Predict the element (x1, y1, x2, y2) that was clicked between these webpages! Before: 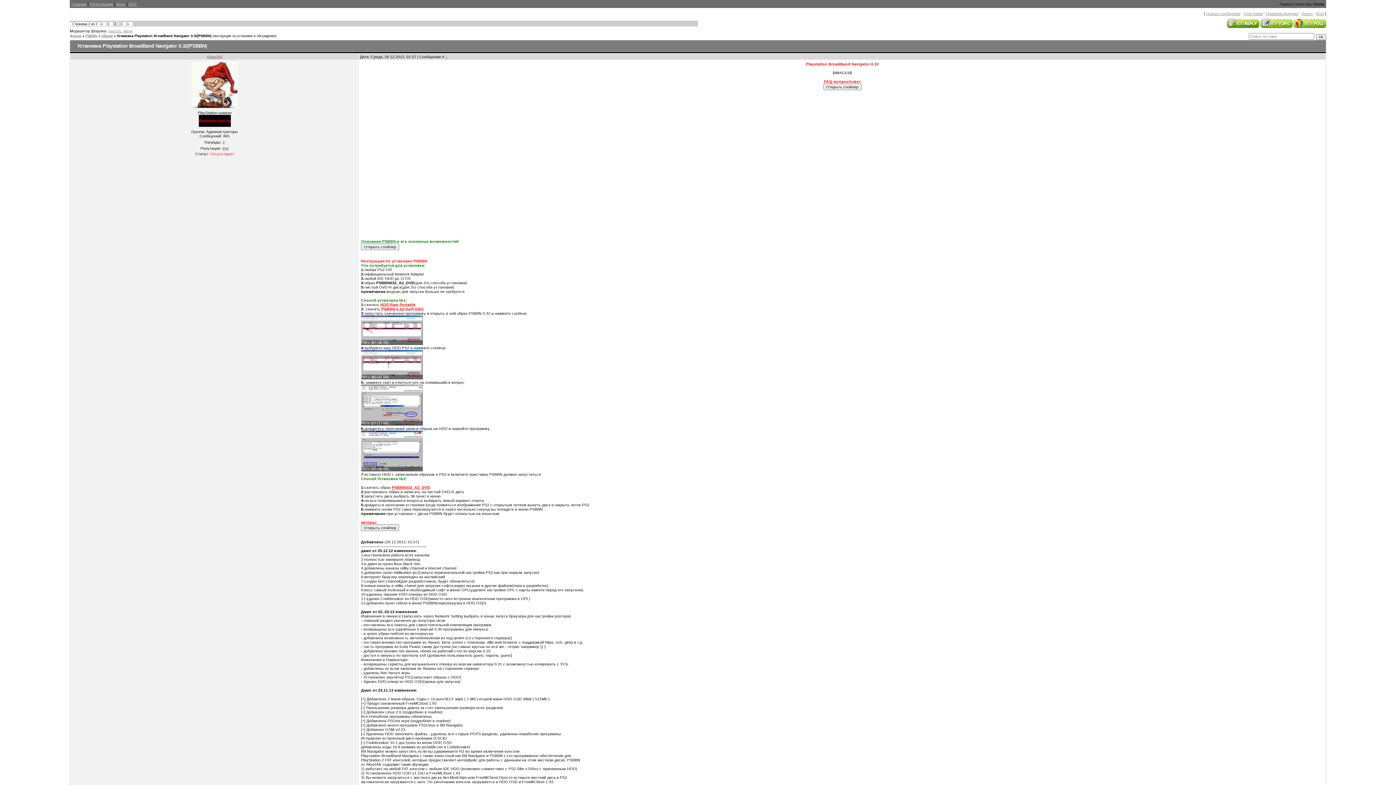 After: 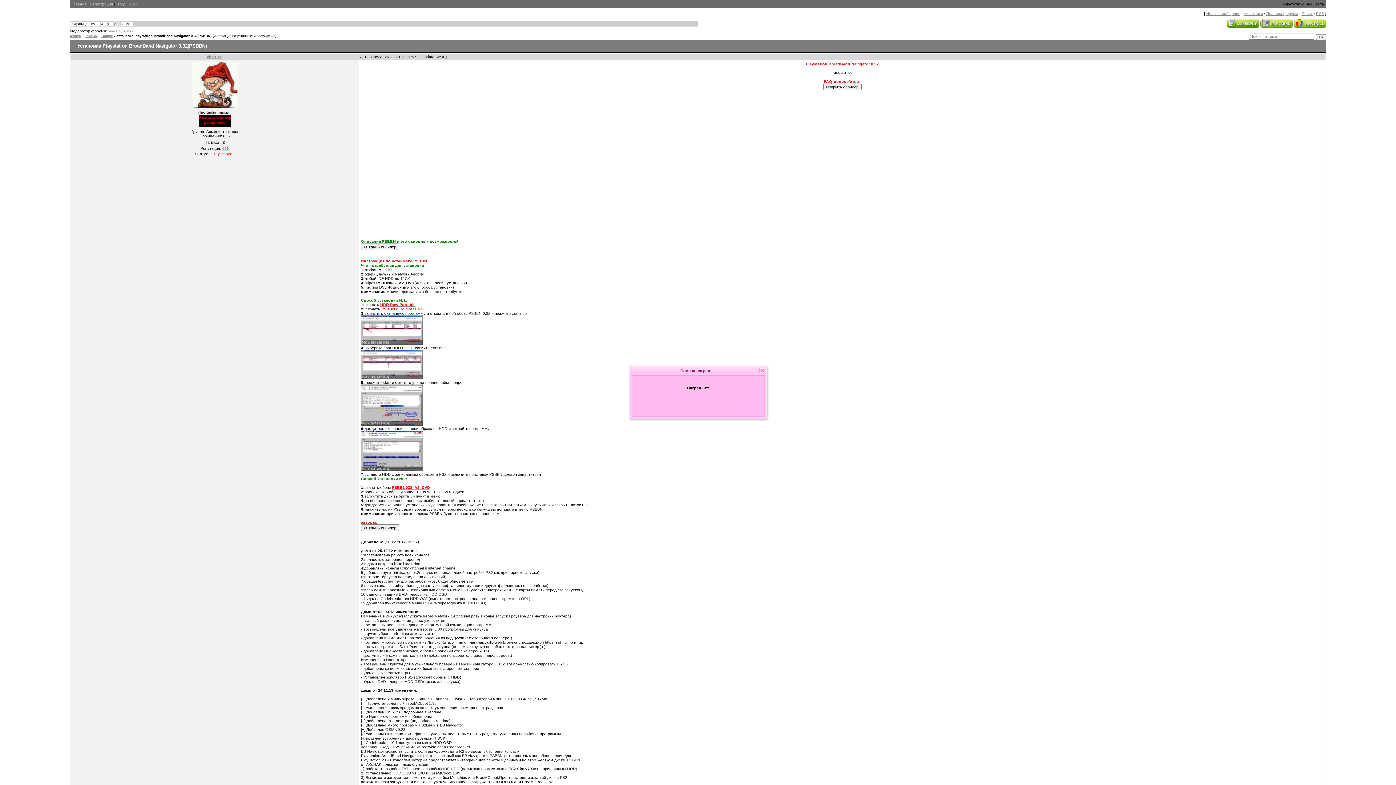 Action: label: 2 bbox: (222, 140, 224, 144)